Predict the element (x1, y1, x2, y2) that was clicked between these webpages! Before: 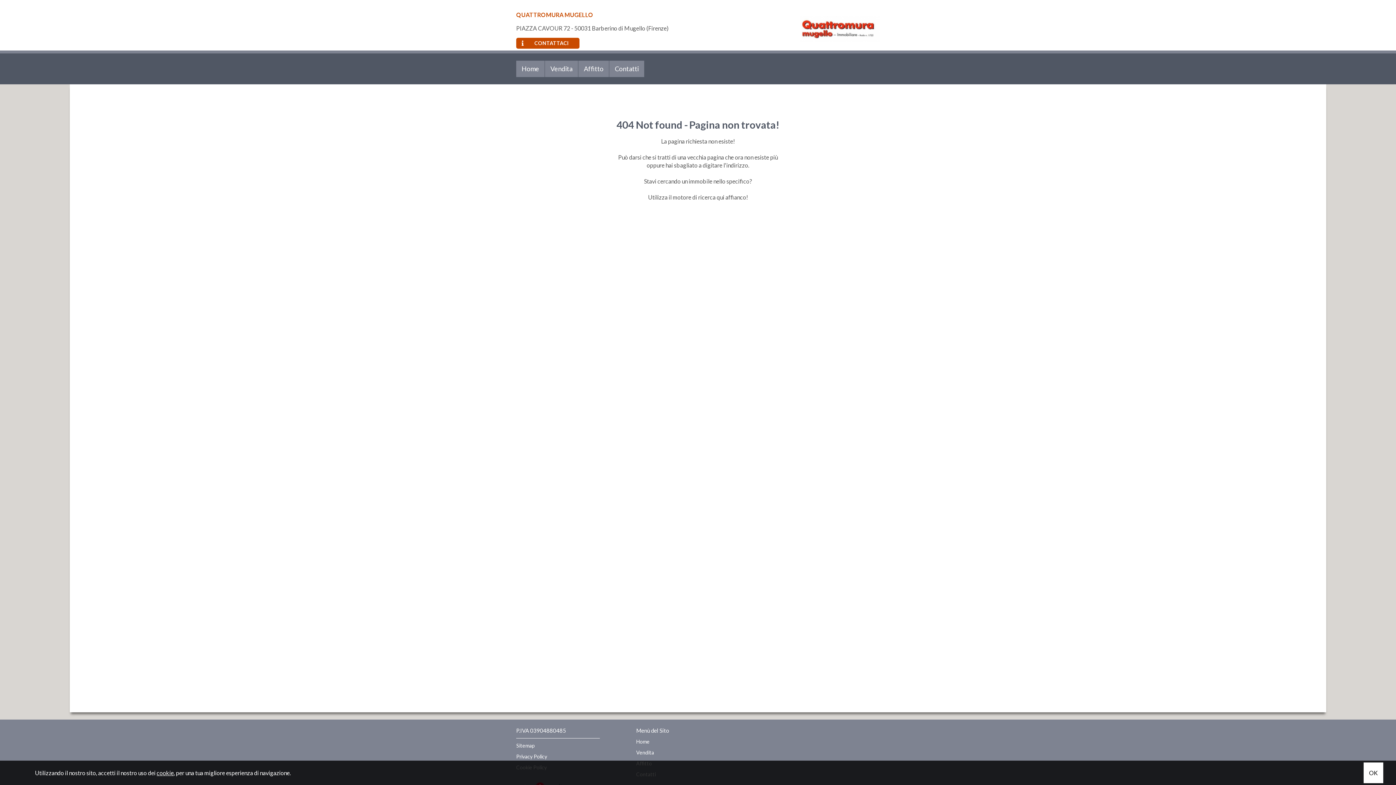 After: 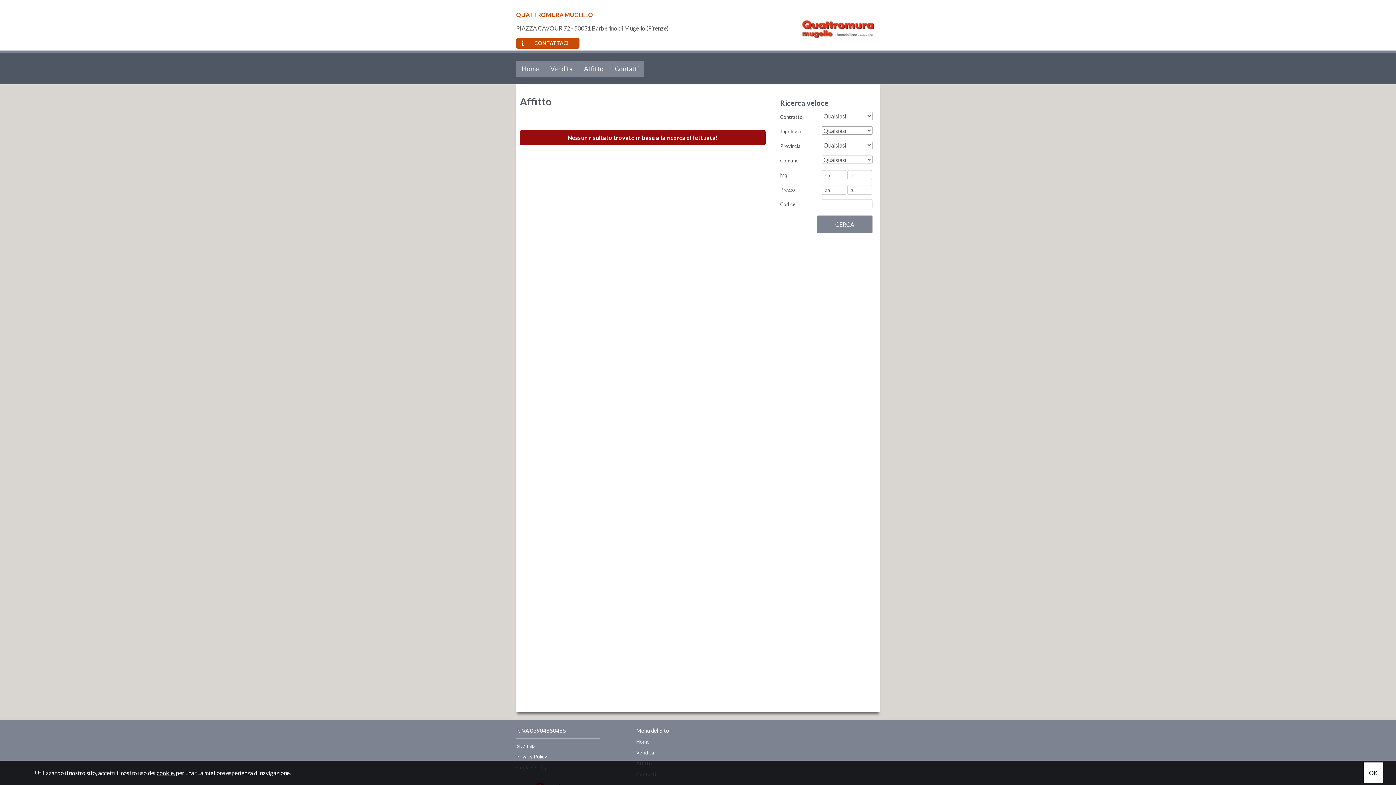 Action: label: Affitto bbox: (578, 60, 609, 77)